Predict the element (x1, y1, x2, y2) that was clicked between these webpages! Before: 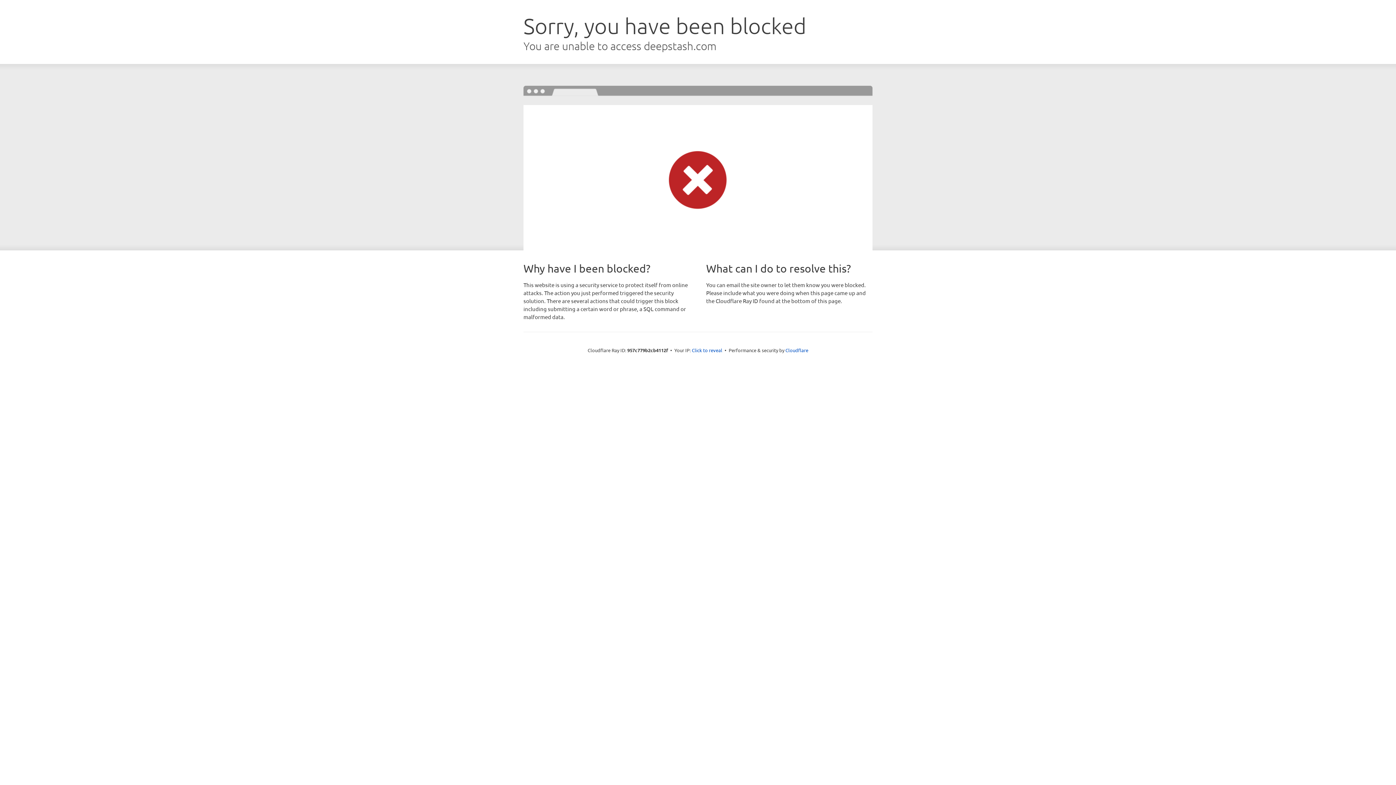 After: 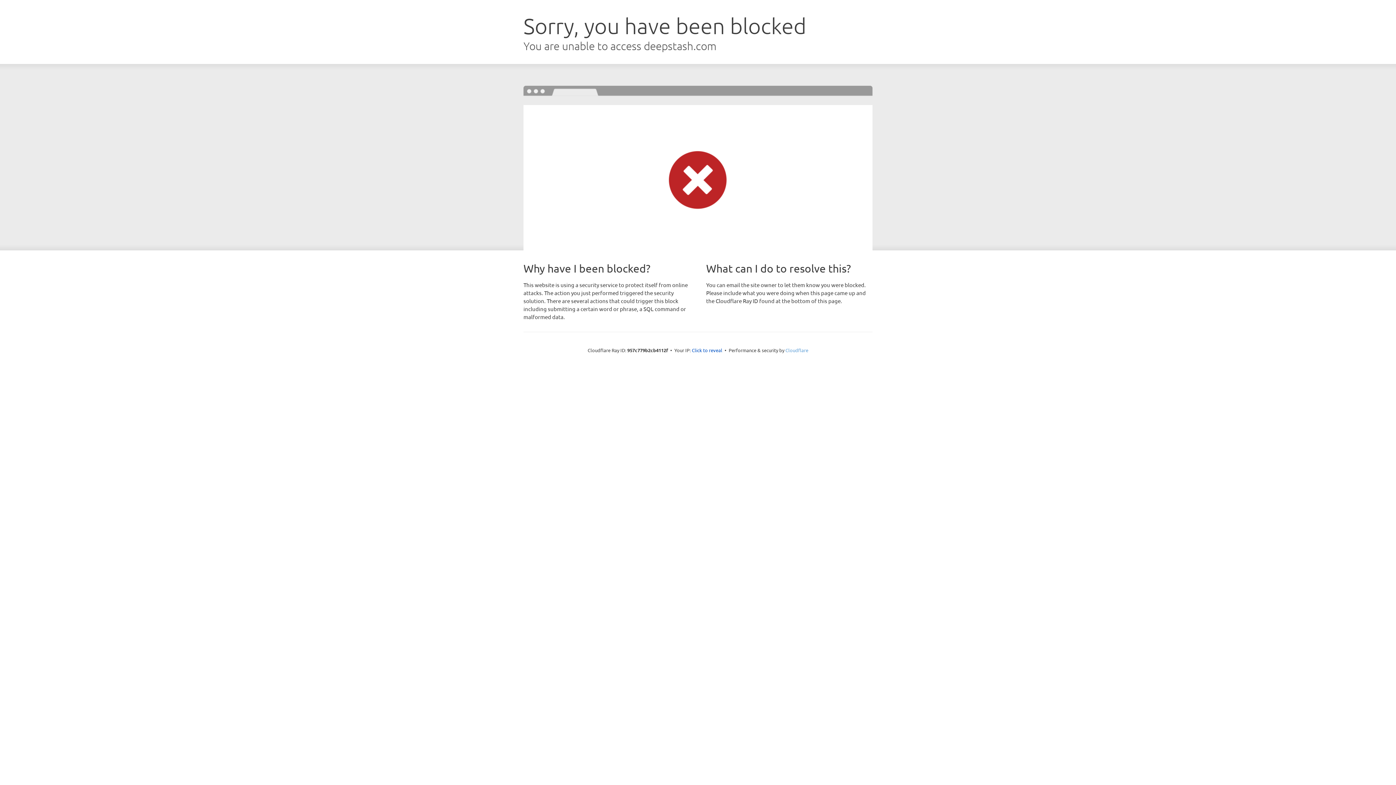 Action: label: Cloudflare bbox: (785, 347, 808, 353)